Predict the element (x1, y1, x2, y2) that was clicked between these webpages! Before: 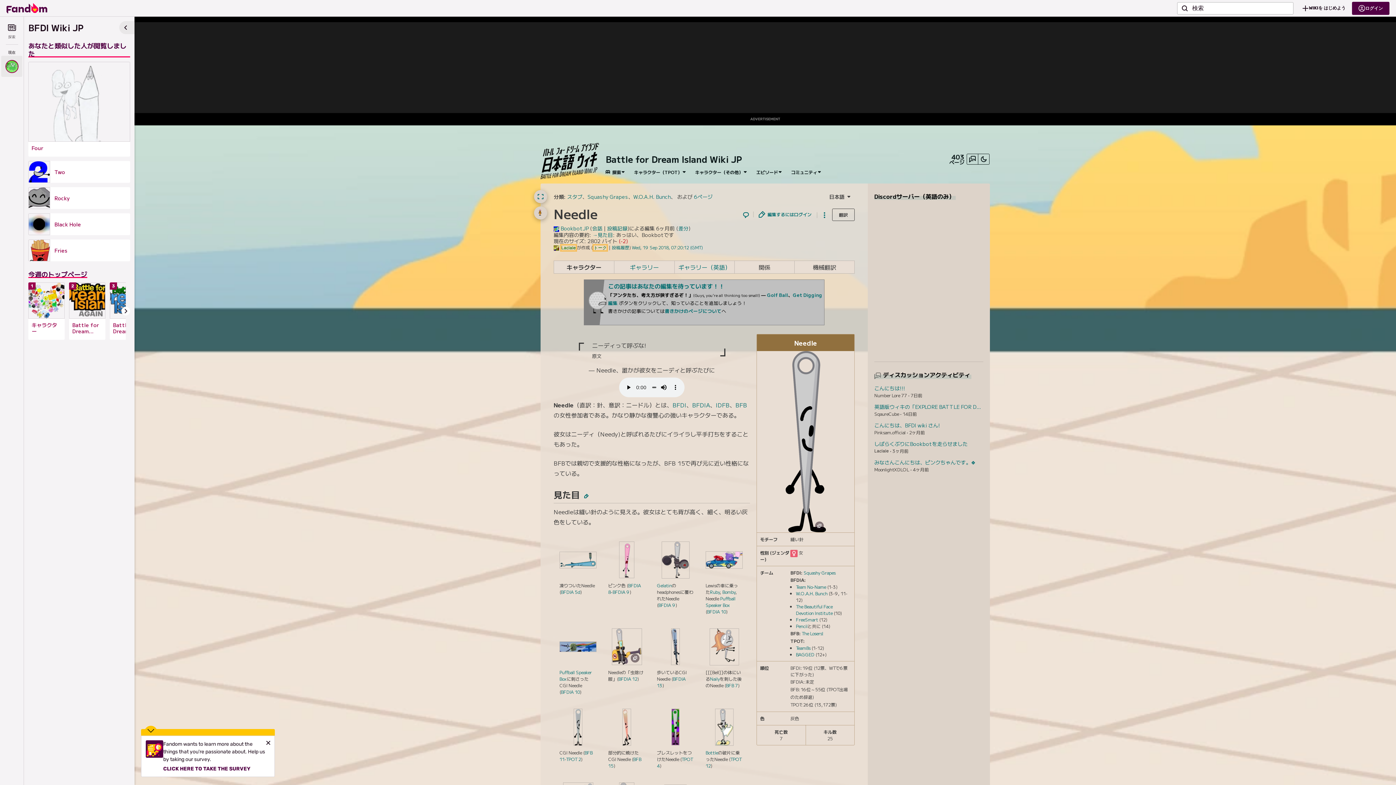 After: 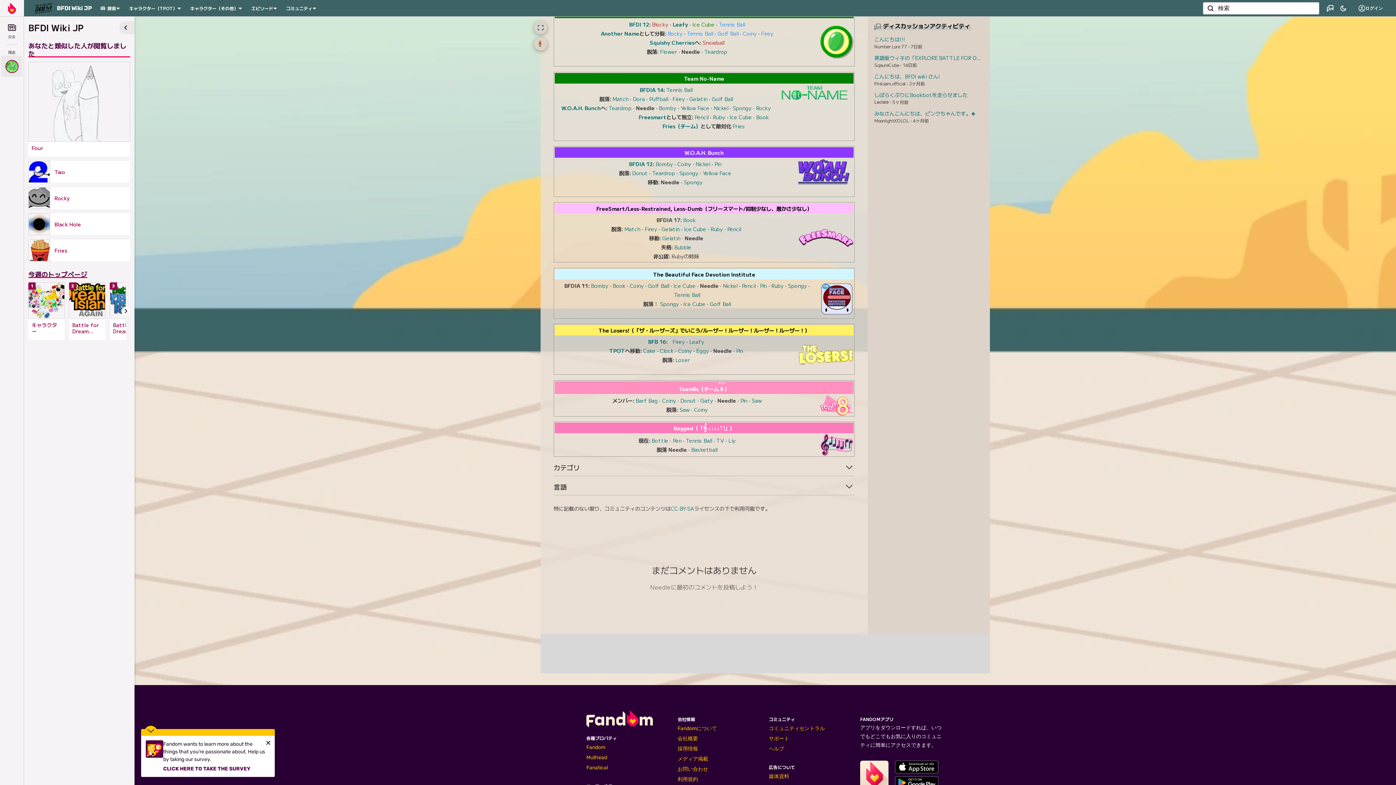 Action: bbox: (739, 208, 752, 221)